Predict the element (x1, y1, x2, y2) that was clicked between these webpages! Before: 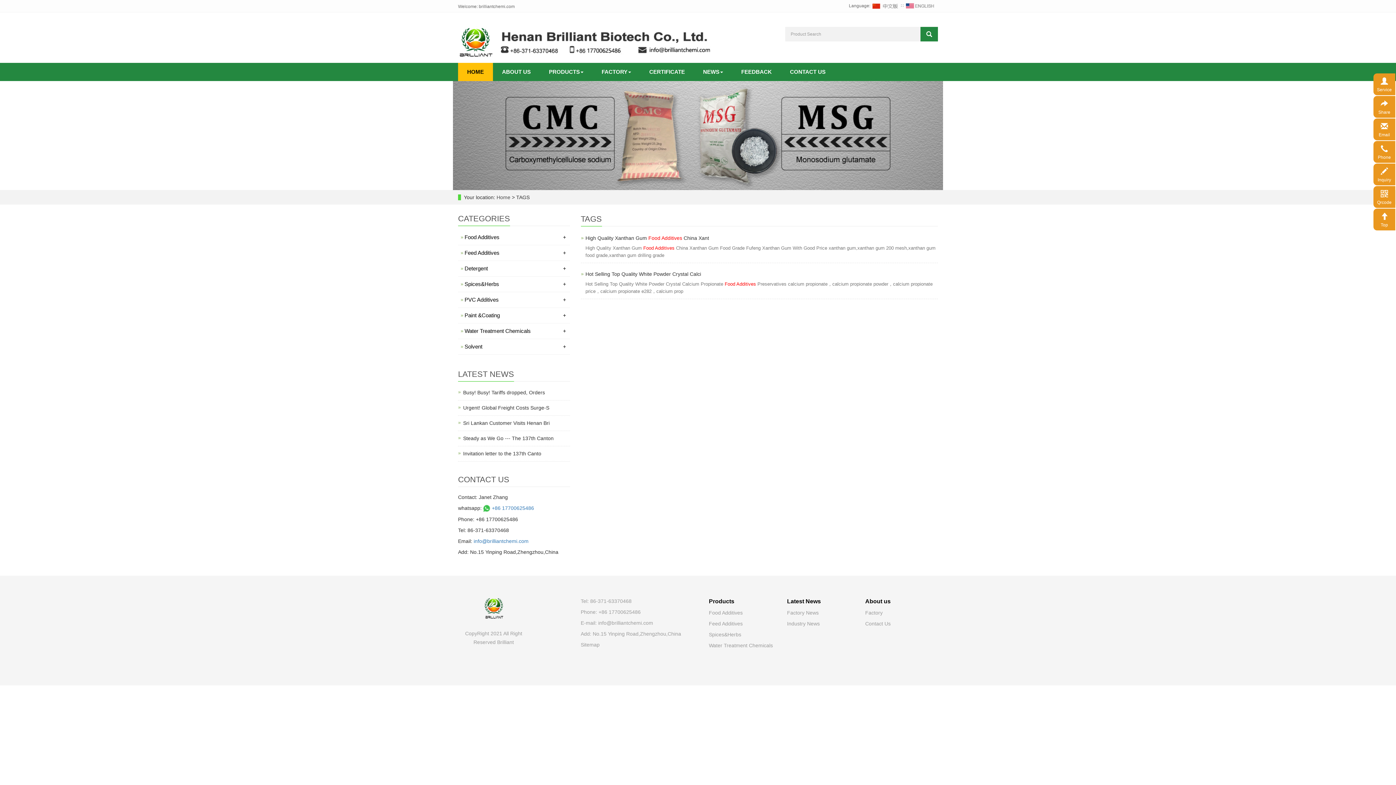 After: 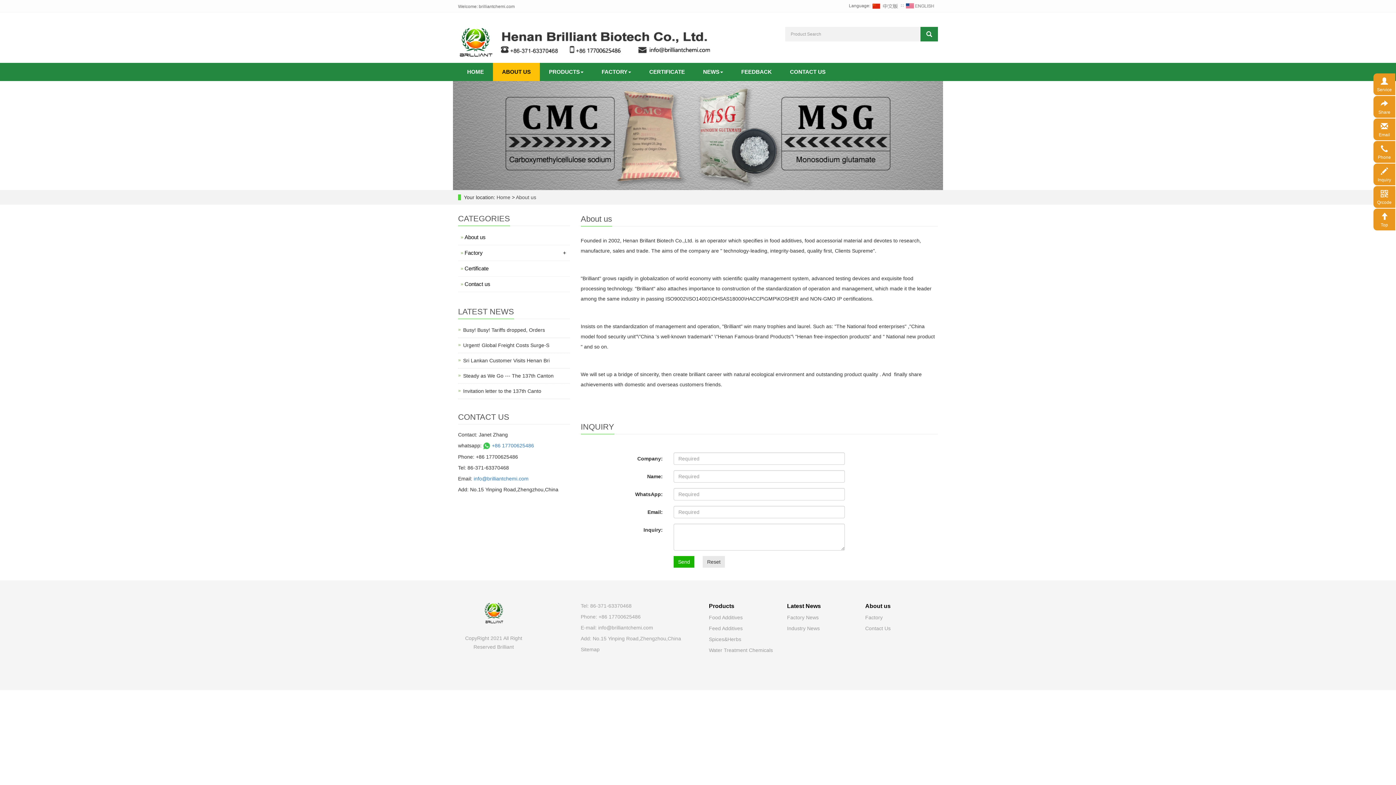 Action: label: ABOUT US bbox: (493, 62, 540, 81)